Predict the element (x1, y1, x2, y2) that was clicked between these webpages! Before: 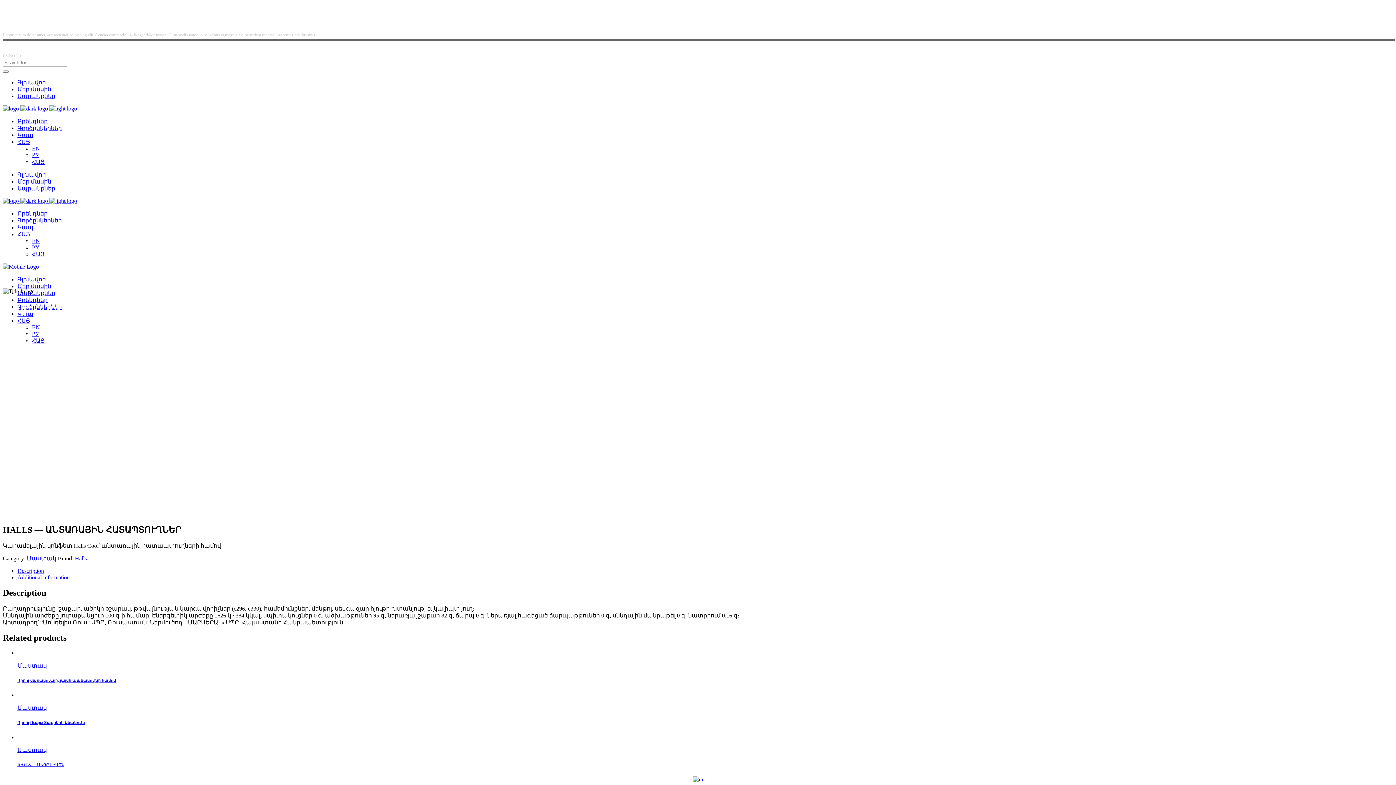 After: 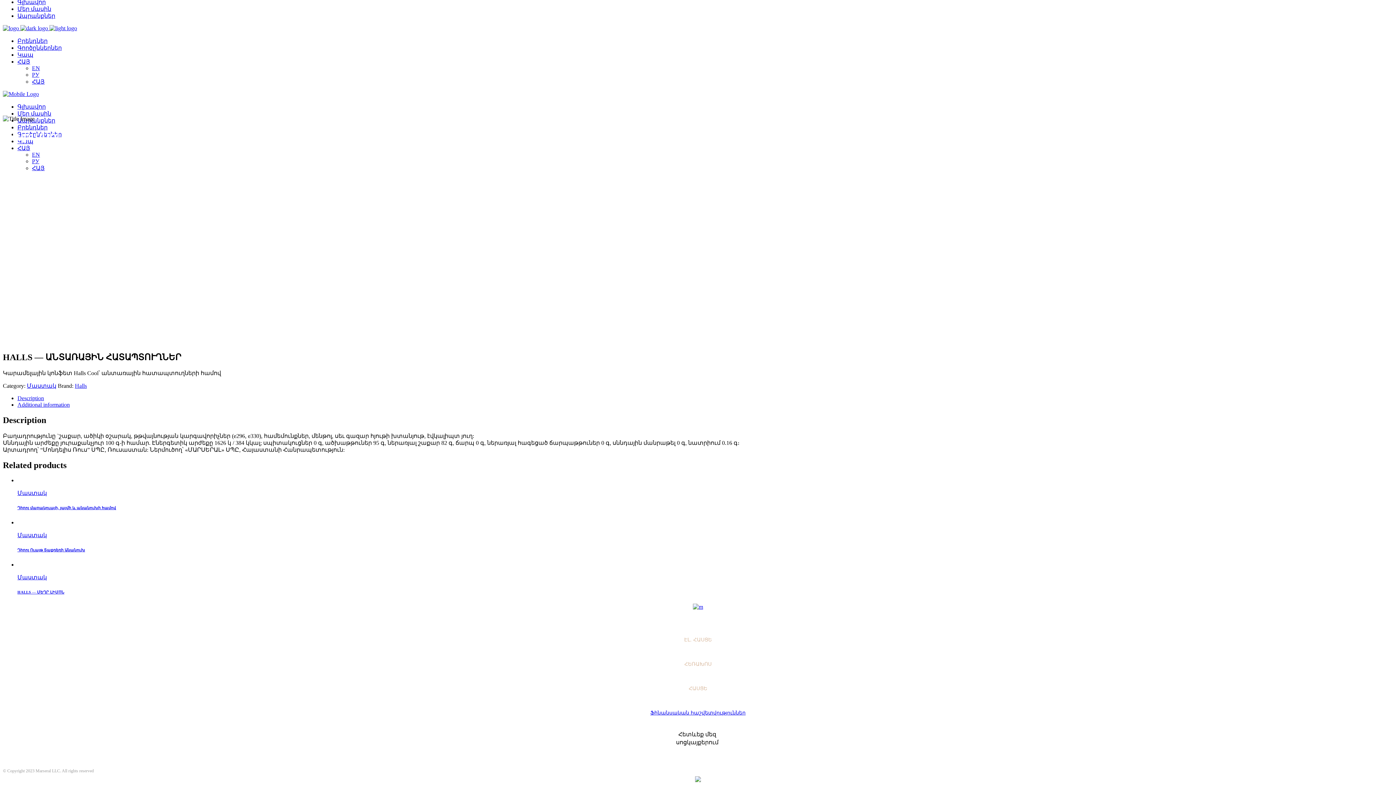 Action: bbox: (17, 574, 69, 580) label: Additional information